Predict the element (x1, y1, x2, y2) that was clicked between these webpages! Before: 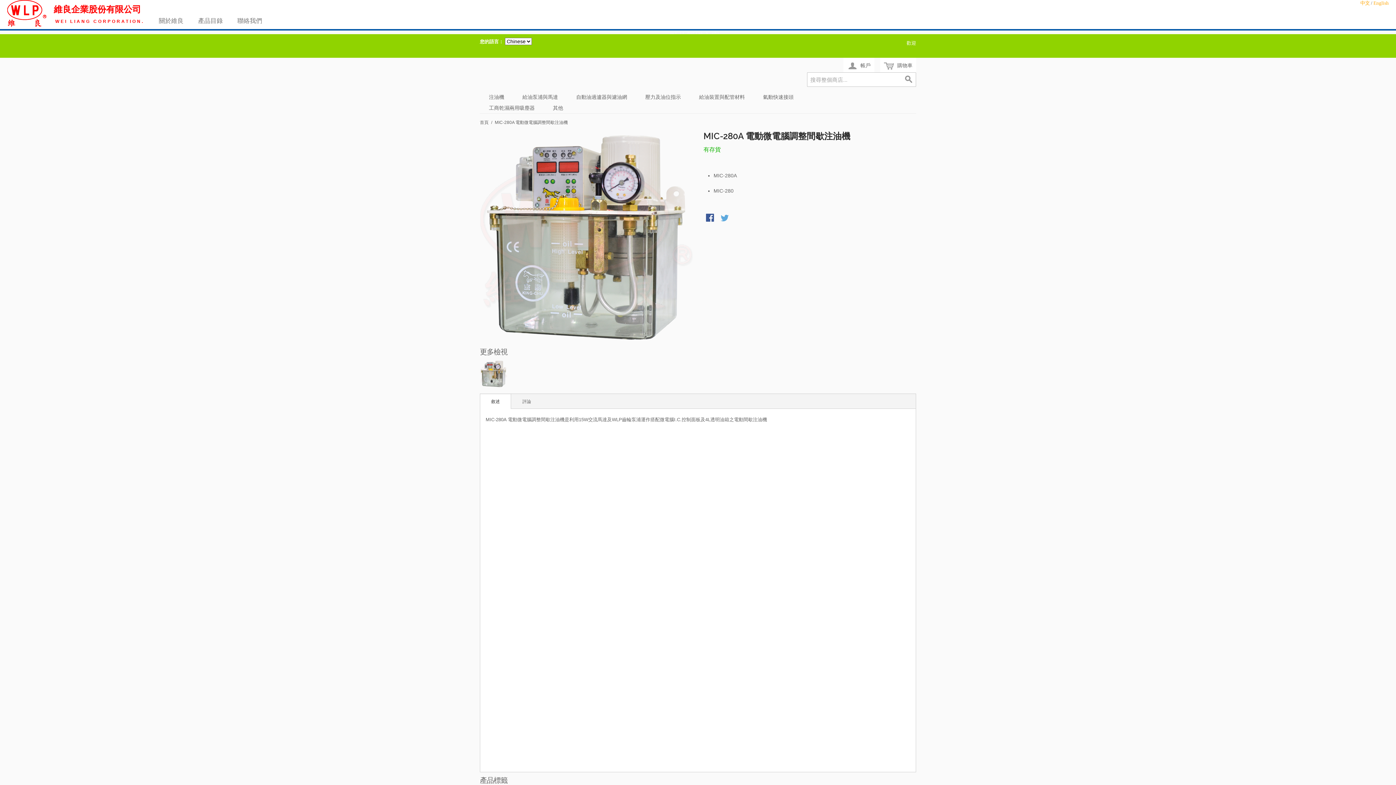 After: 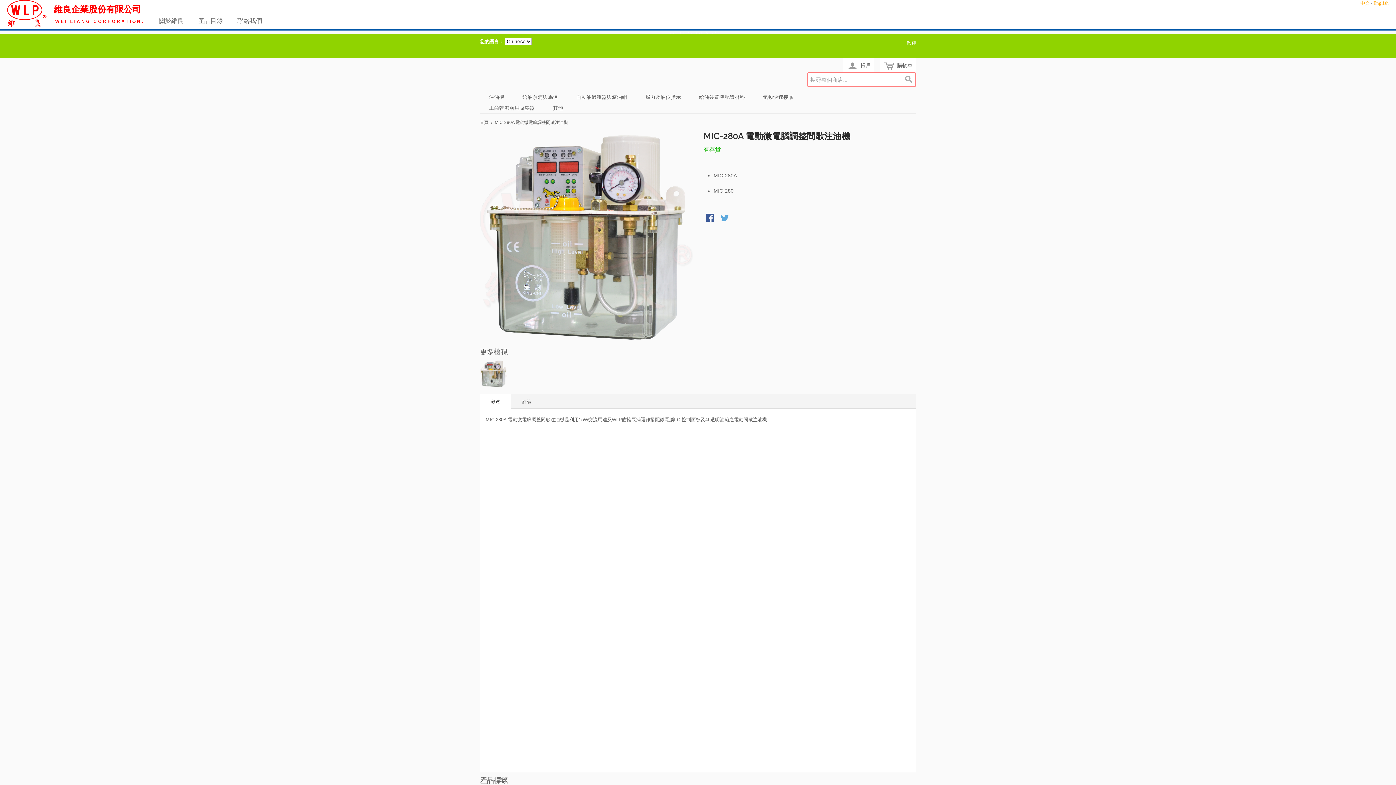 Action: label: 搜索 bbox: (901, 72, 916, 86)